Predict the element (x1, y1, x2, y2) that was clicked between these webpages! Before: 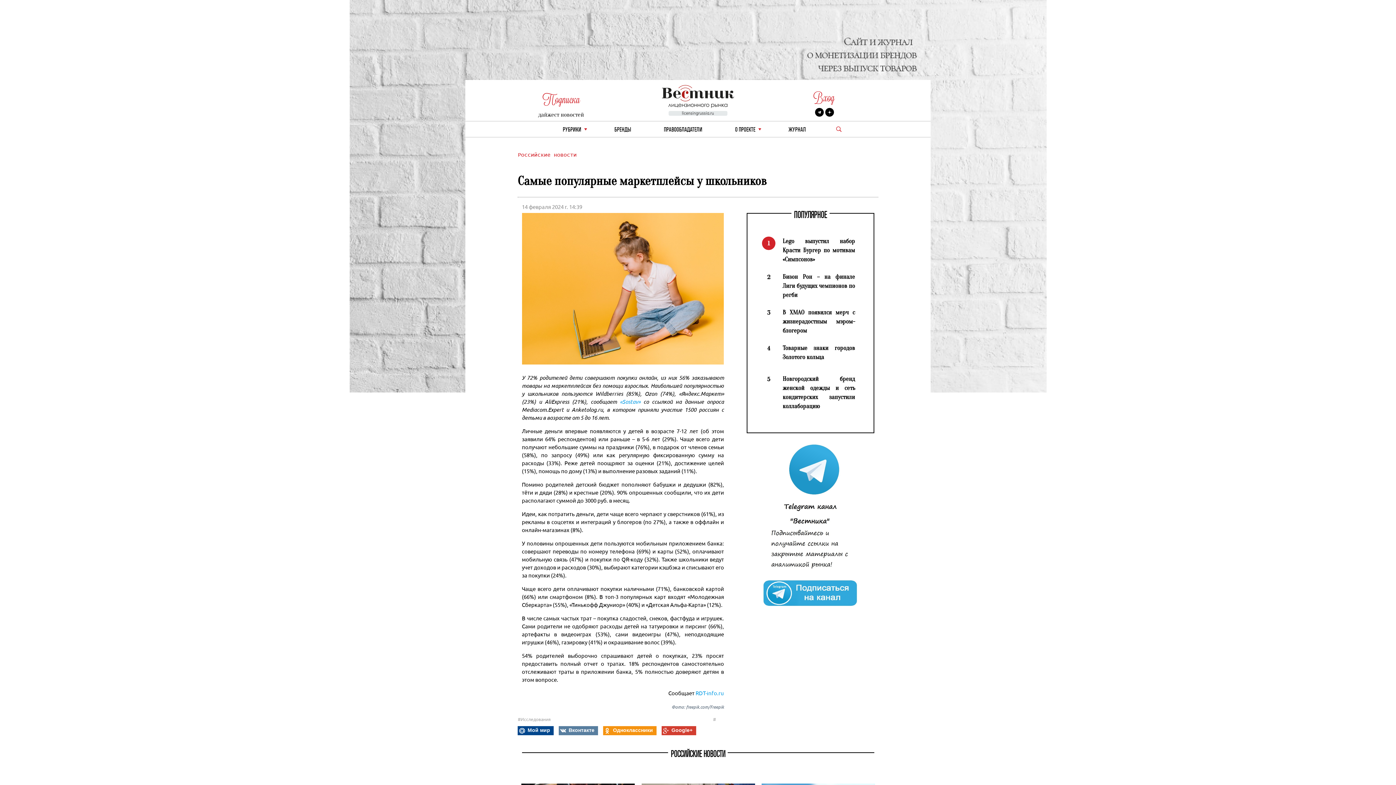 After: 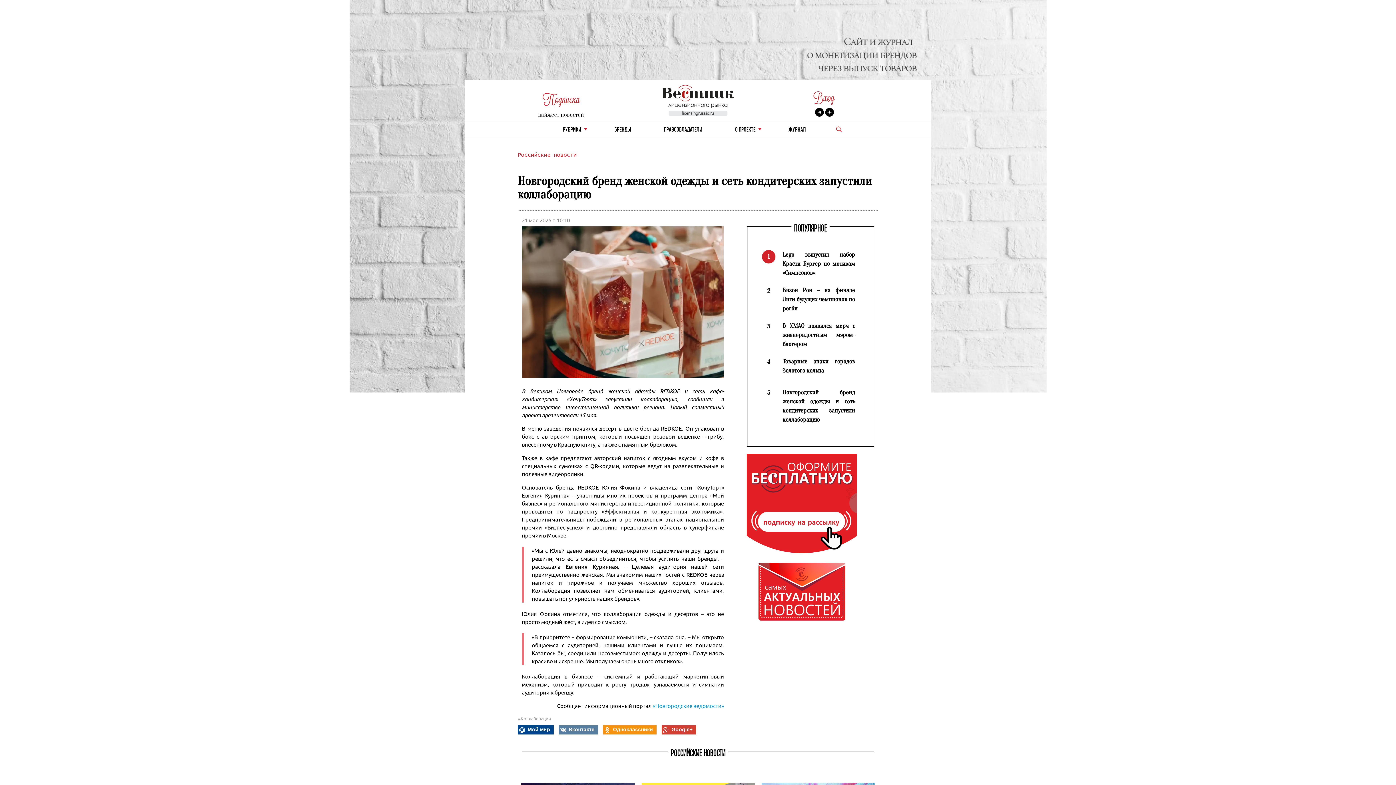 Action: bbox: (782, 374, 855, 410) label: Новгородский бренд женской одежды и сеть кондитерских запустили коллаборацию